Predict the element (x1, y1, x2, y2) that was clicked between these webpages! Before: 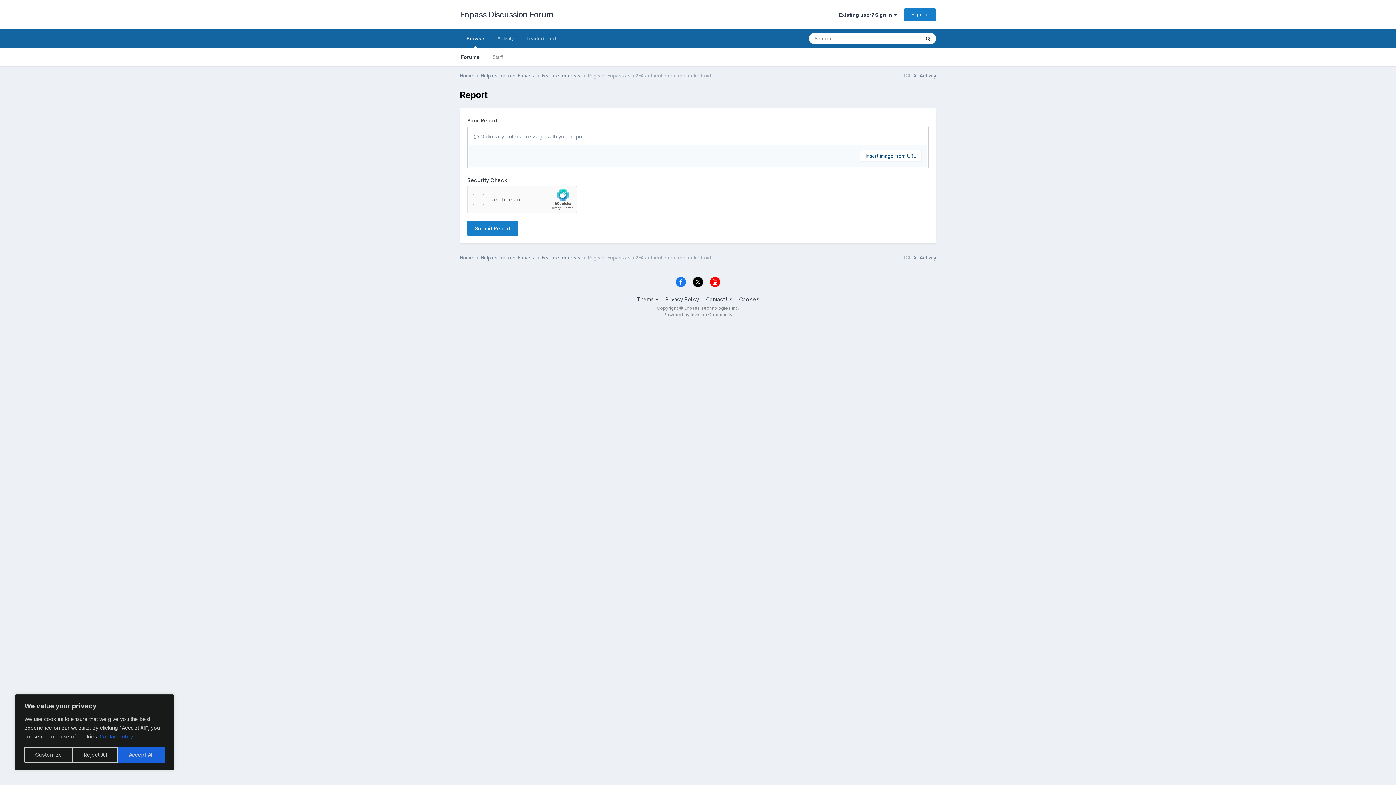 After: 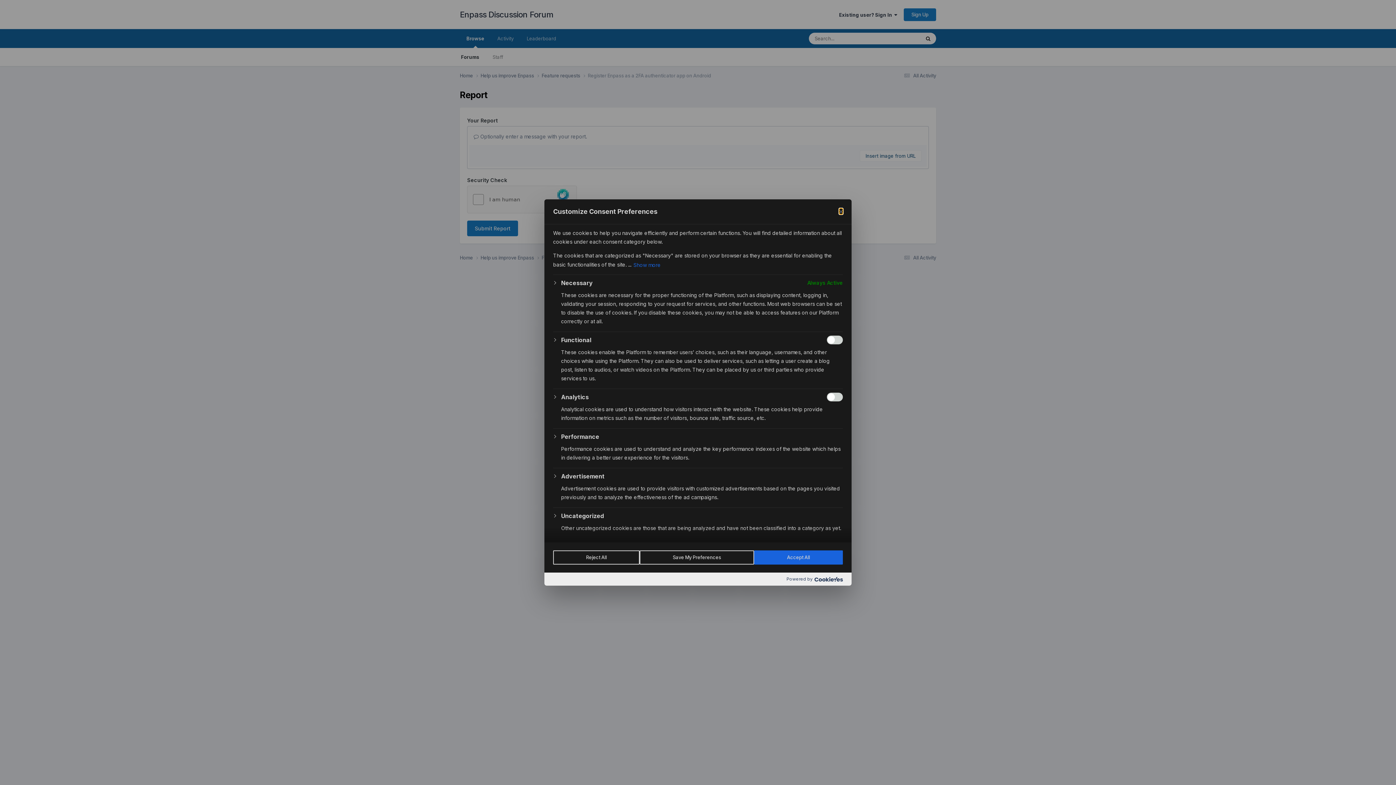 Action: bbox: (24, 747, 72, 763) label: Customize